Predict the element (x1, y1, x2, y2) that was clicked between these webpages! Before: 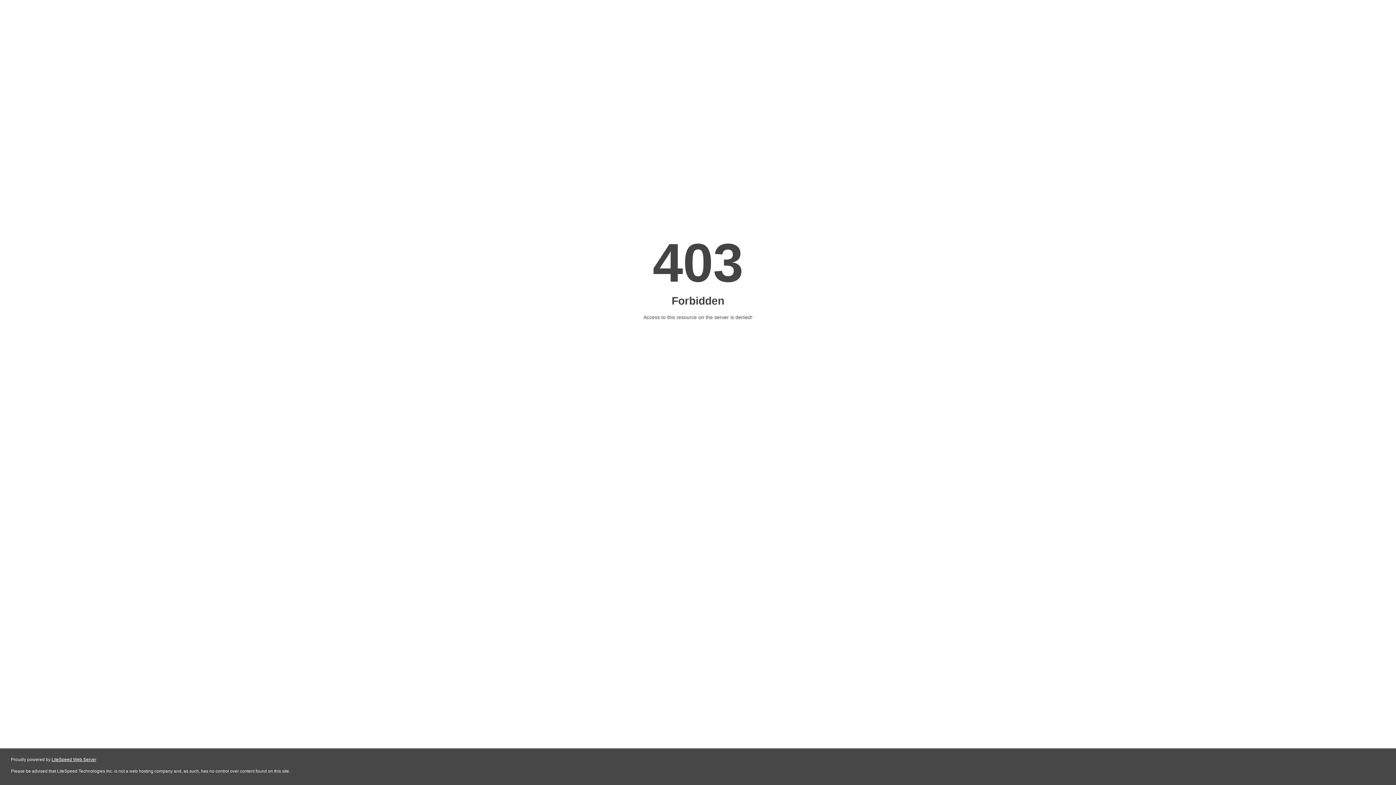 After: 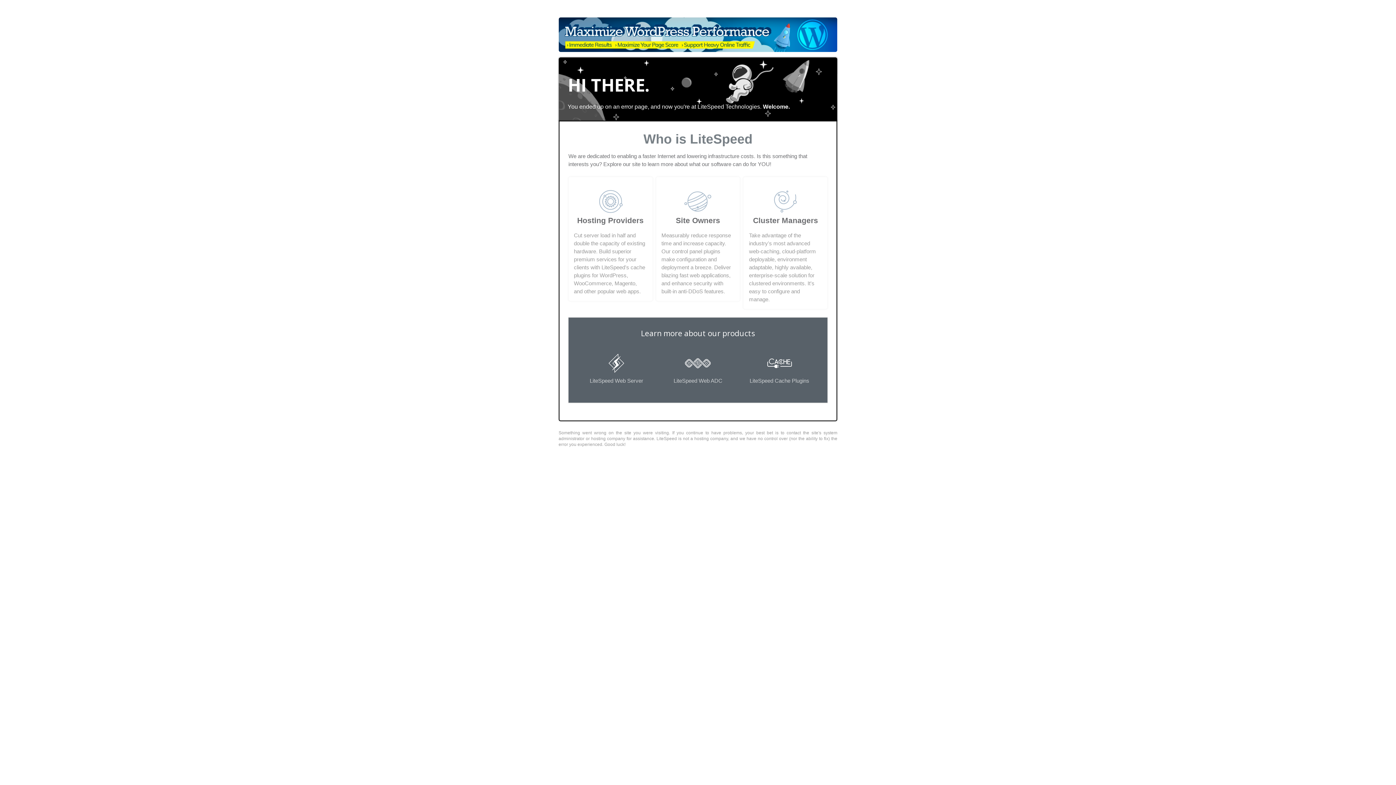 Action: bbox: (51, 757, 96, 762) label: LiteSpeed Web Server